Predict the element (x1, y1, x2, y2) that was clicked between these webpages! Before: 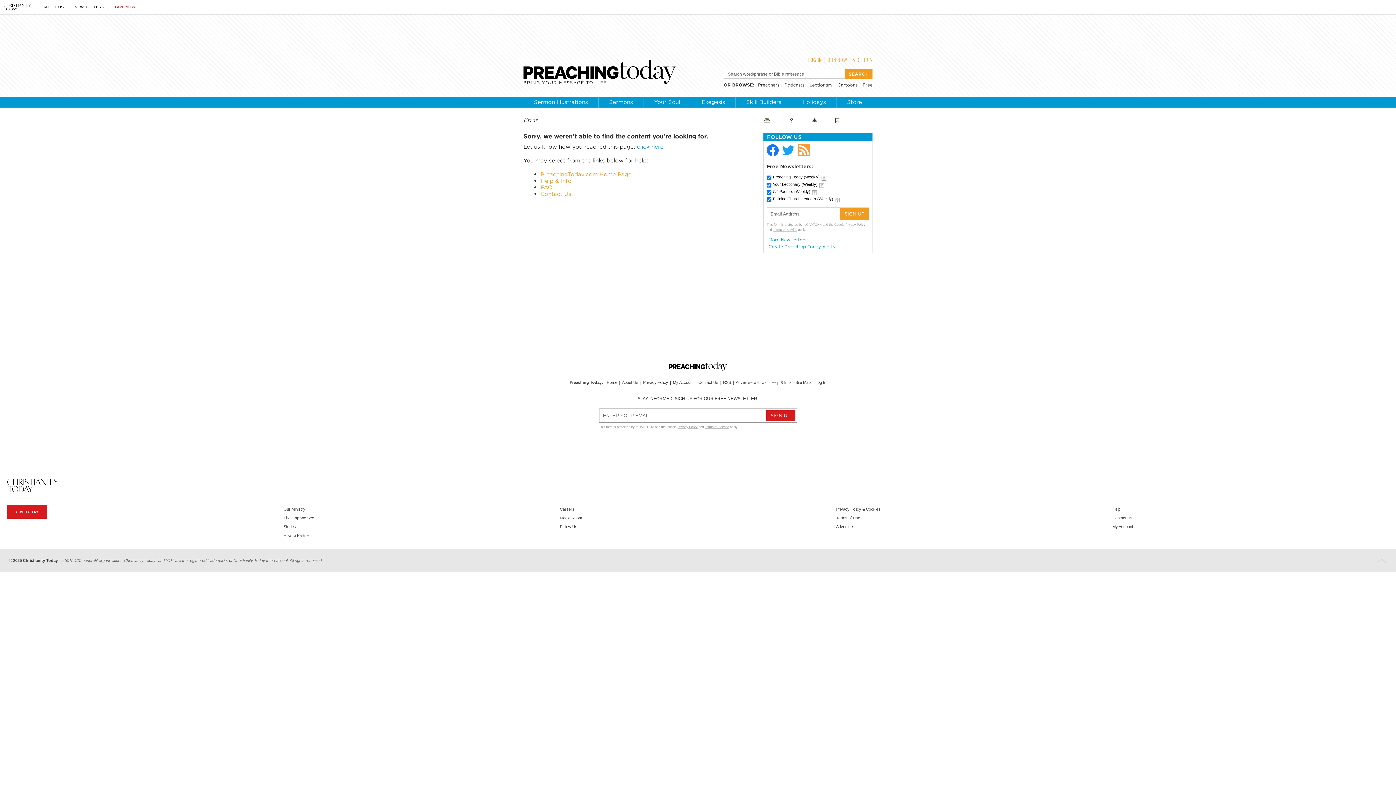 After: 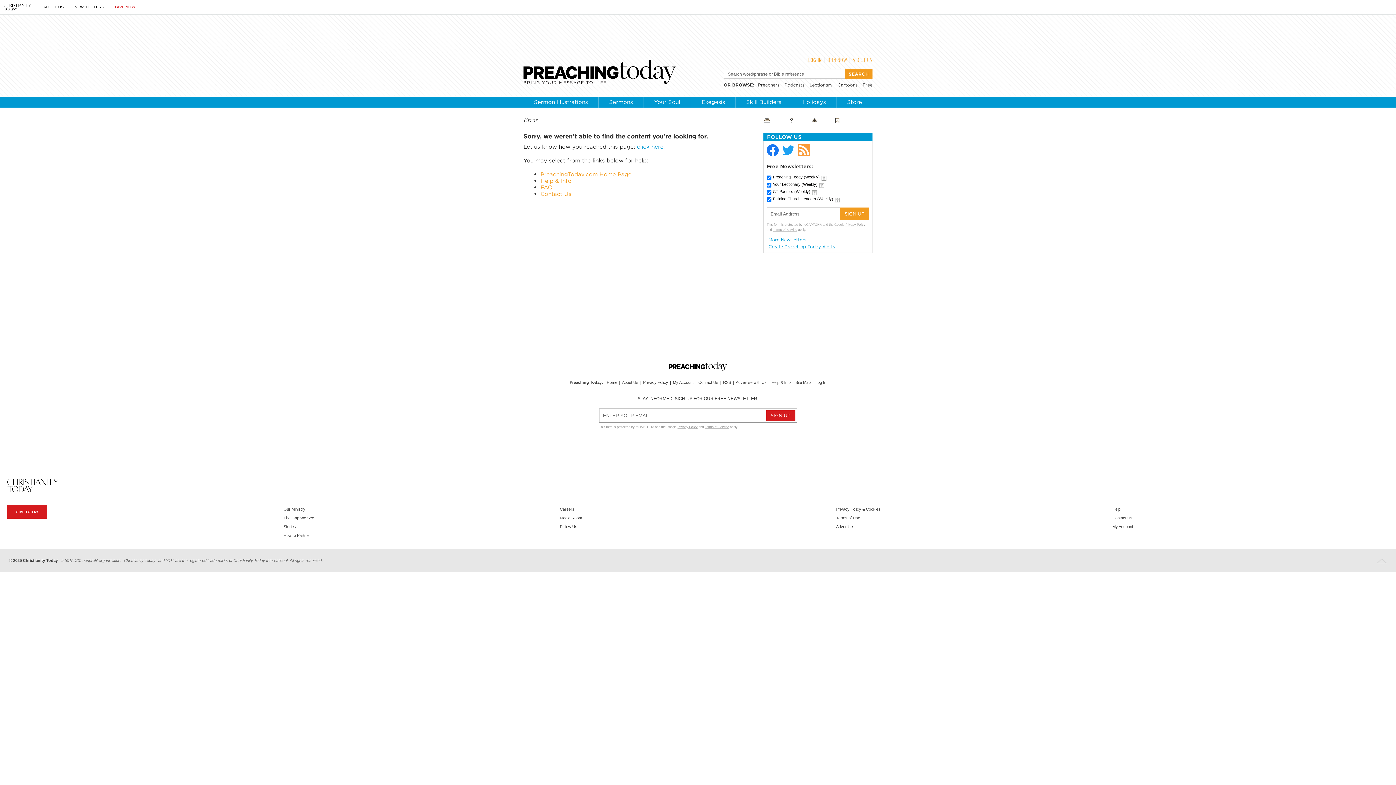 Action: label: Privacy Policy bbox: (677, 425, 697, 428)